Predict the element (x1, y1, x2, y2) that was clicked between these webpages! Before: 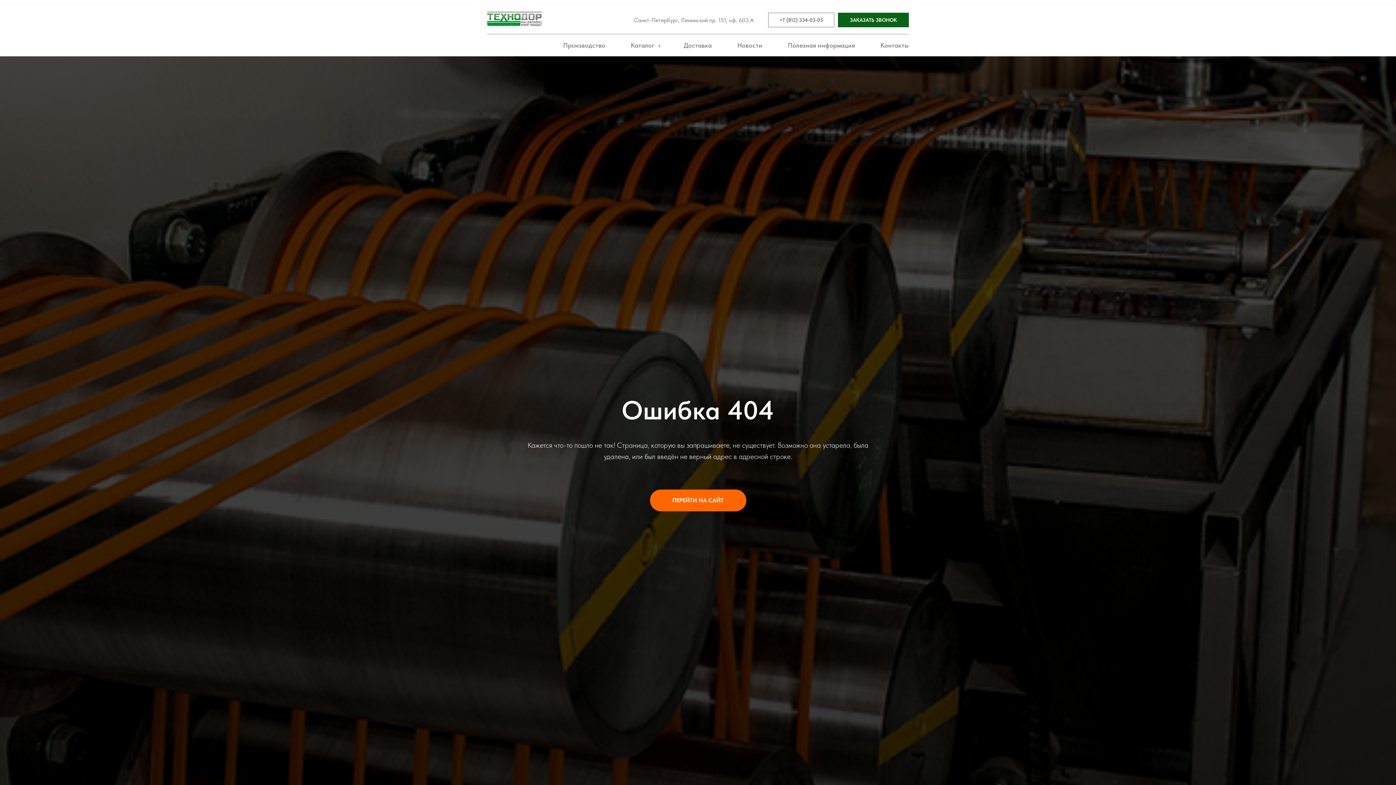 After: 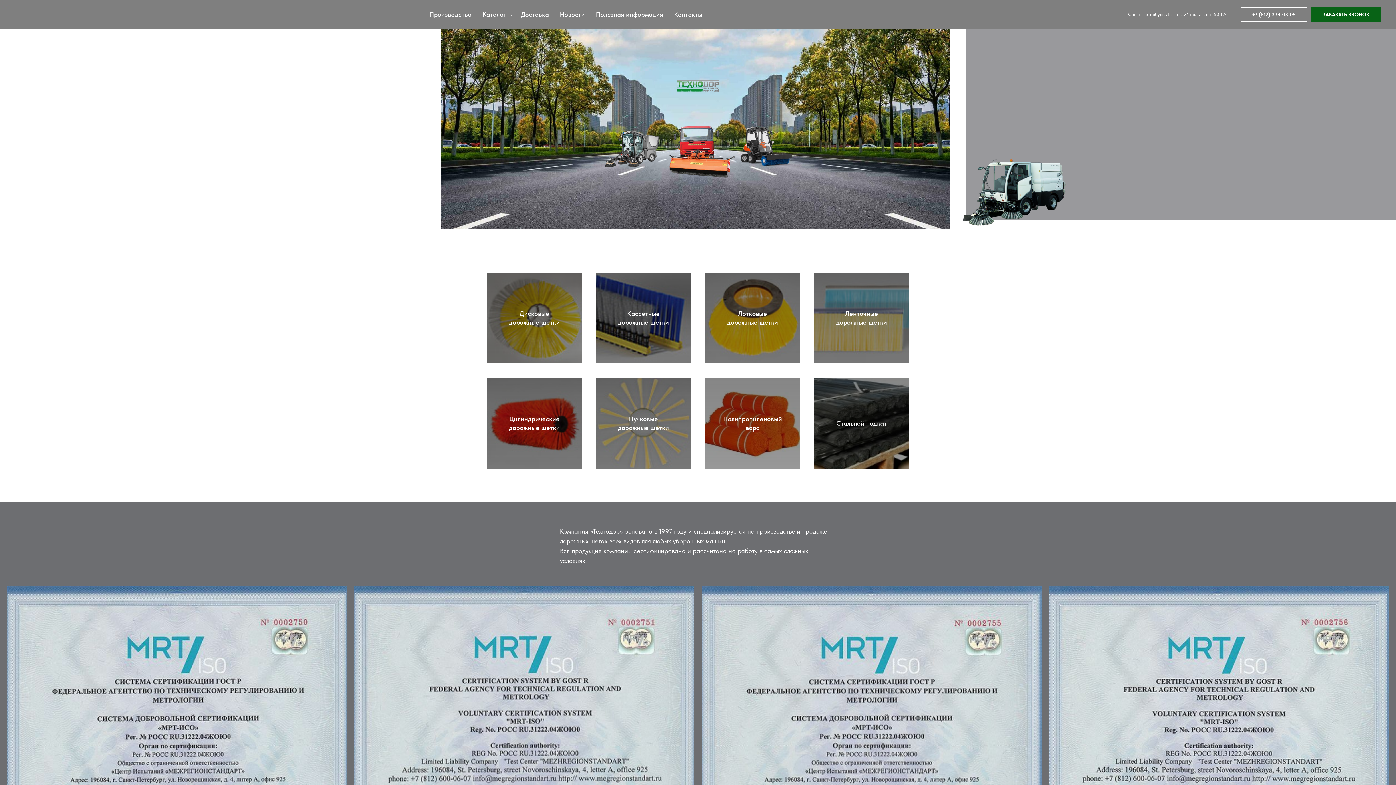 Action: label: ПЕРЕЙТИ НА САЙТ bbox: (650, 489, 746, 511)